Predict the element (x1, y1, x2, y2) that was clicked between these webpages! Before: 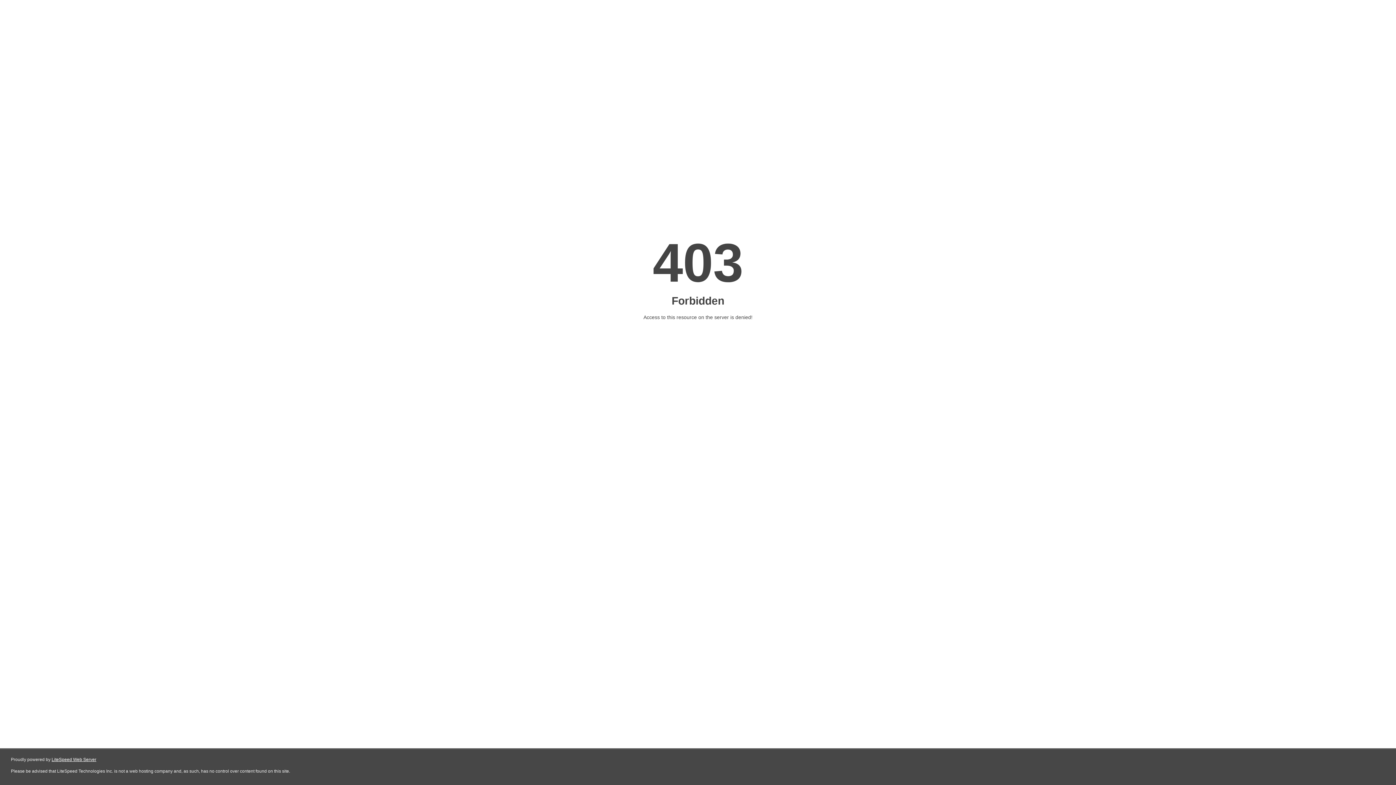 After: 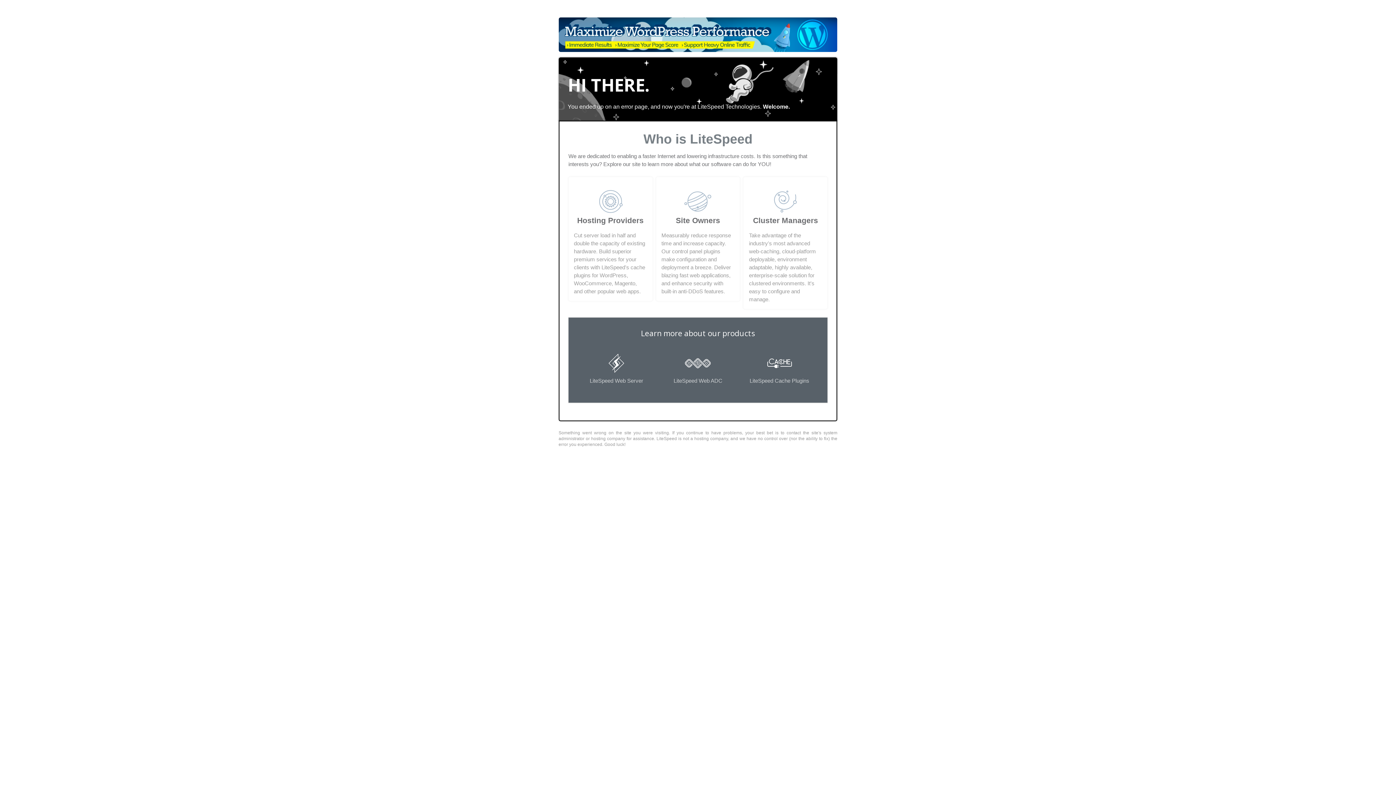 Action: bbox: (51, 757, 96, 762) label: LiteSpeed Web Server